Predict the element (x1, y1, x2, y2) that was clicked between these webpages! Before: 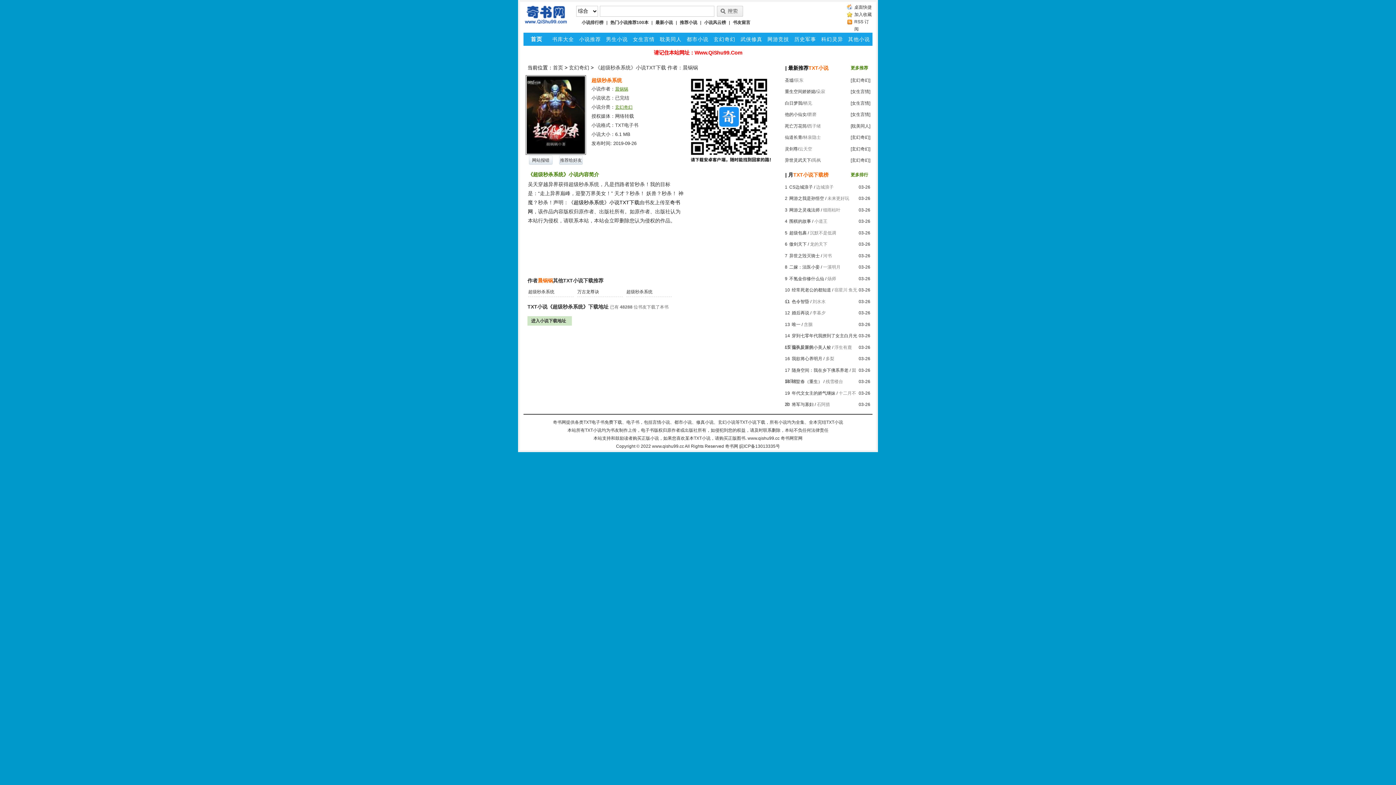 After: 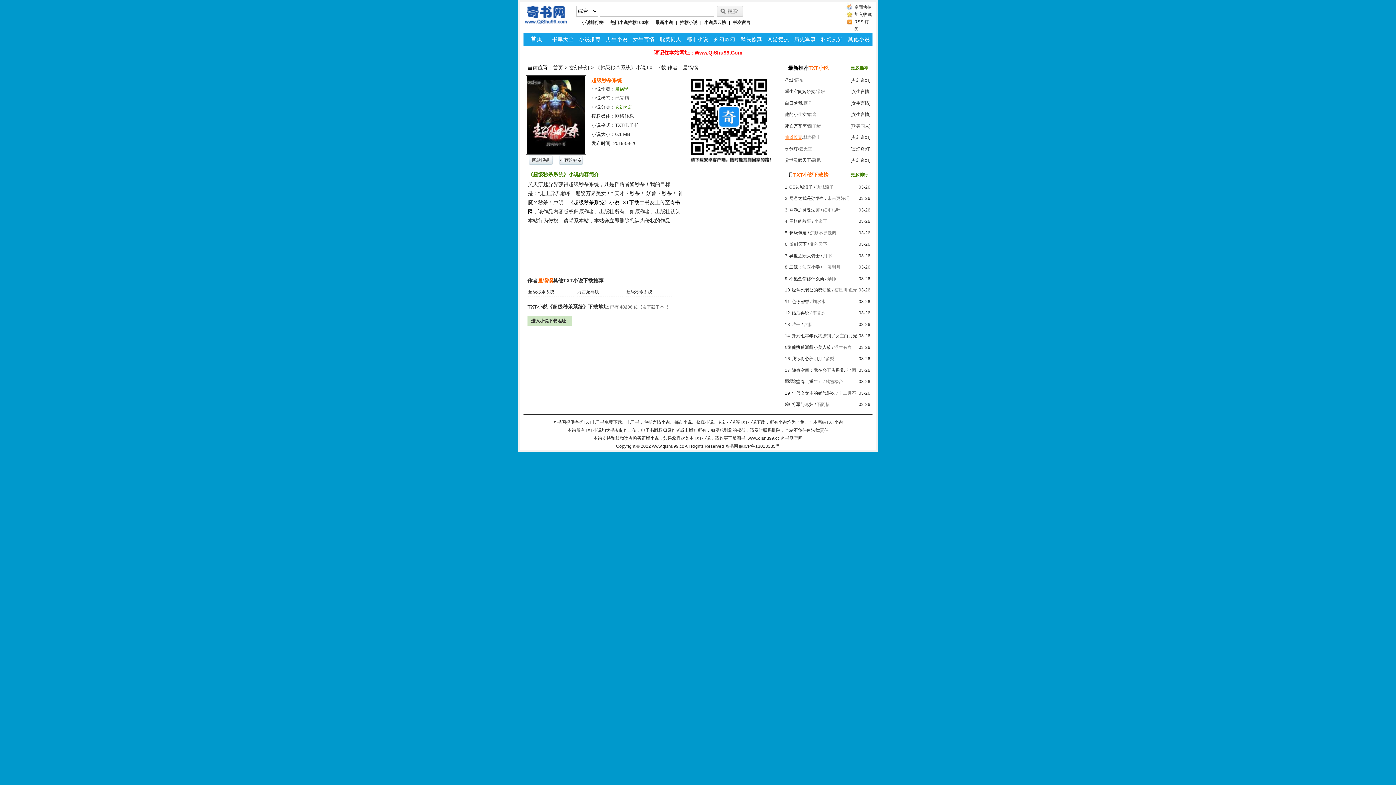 Action: bbox: (785, 134, 802, 140) label: 仙道长青